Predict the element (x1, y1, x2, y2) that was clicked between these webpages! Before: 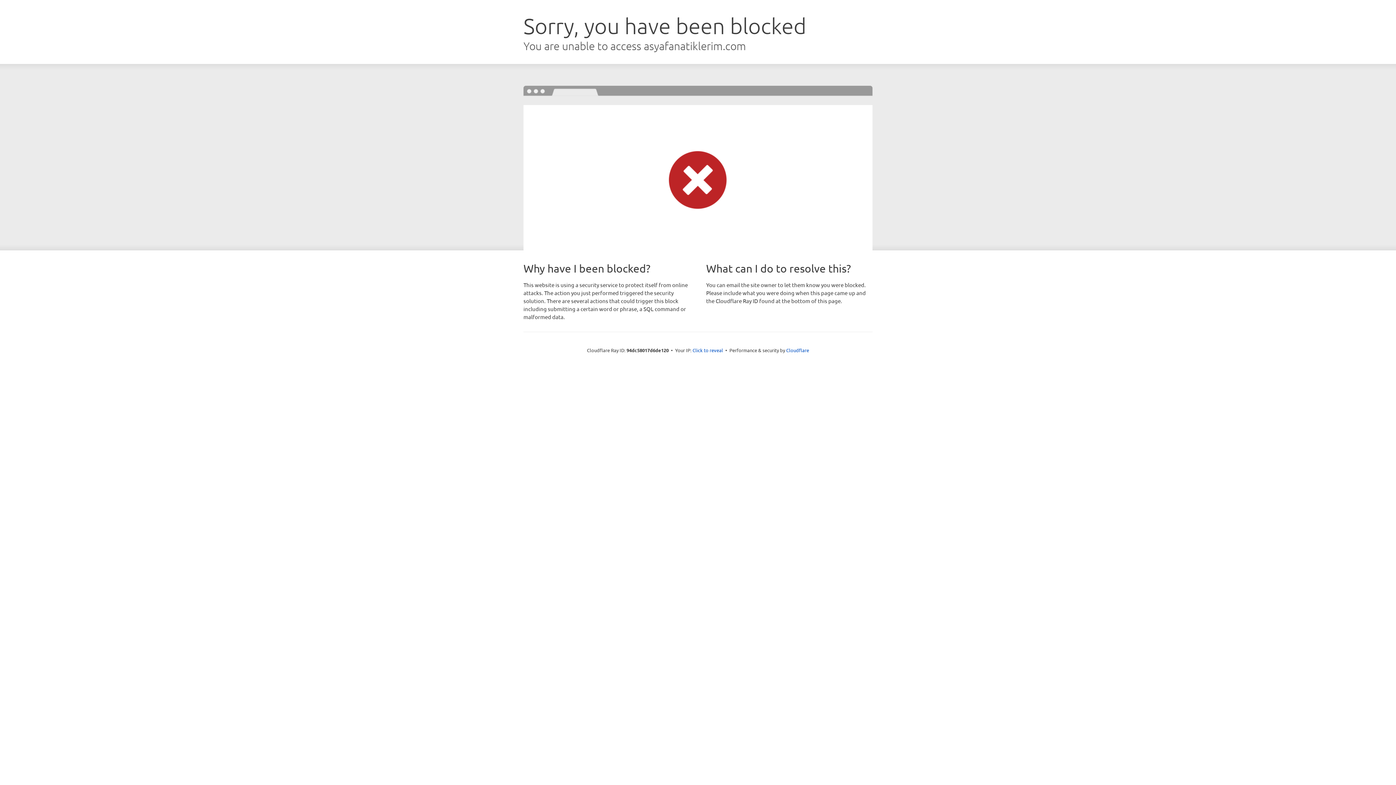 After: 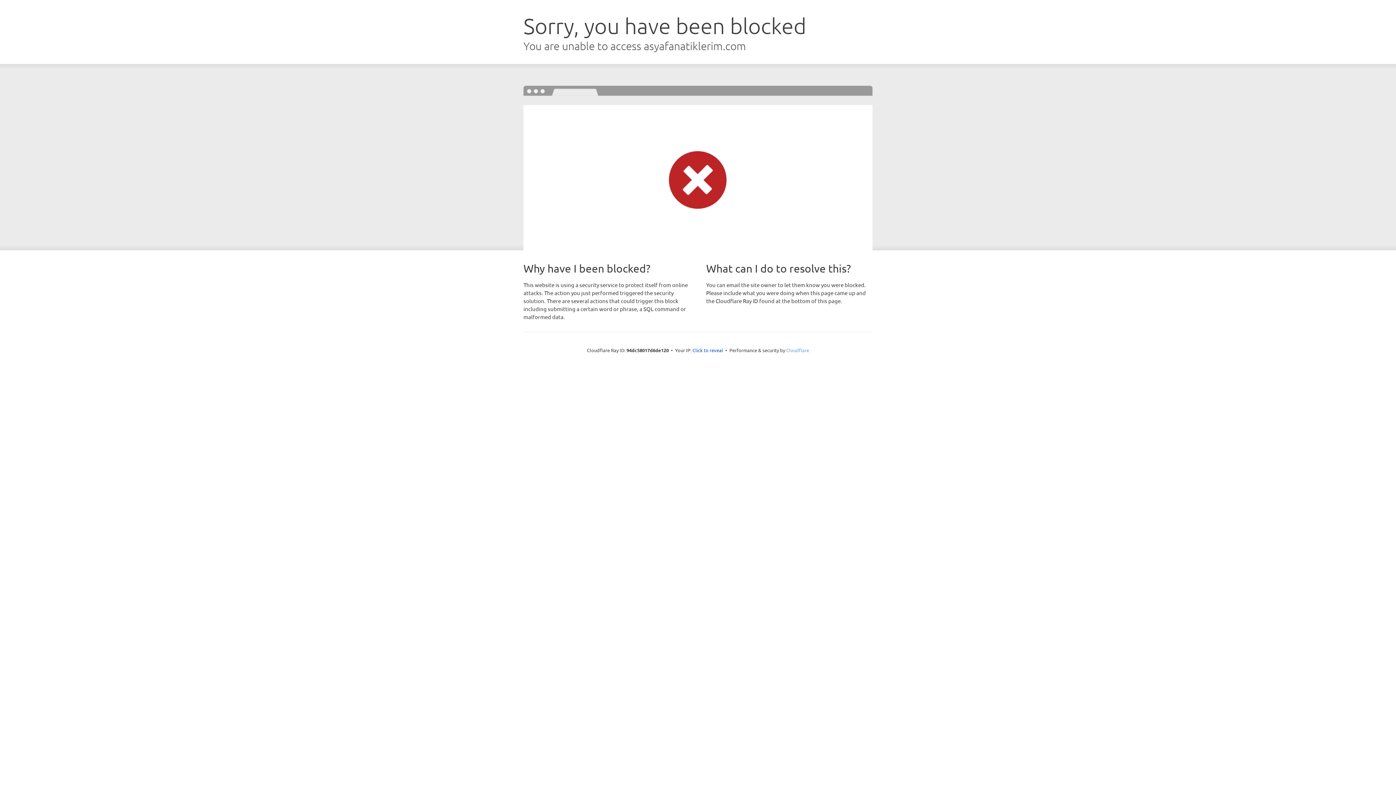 Action: bbox: (786, 347, 809, 353) label: Cloudflare